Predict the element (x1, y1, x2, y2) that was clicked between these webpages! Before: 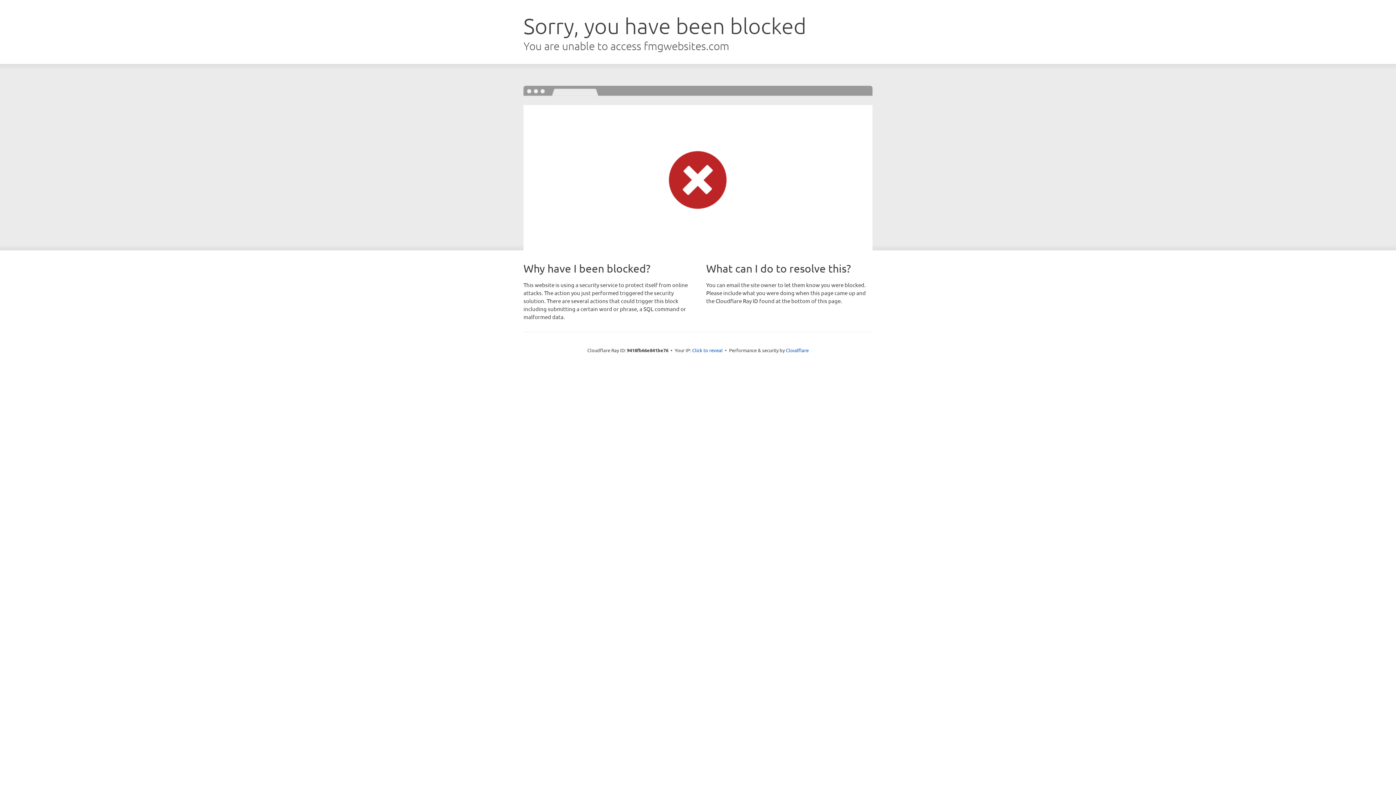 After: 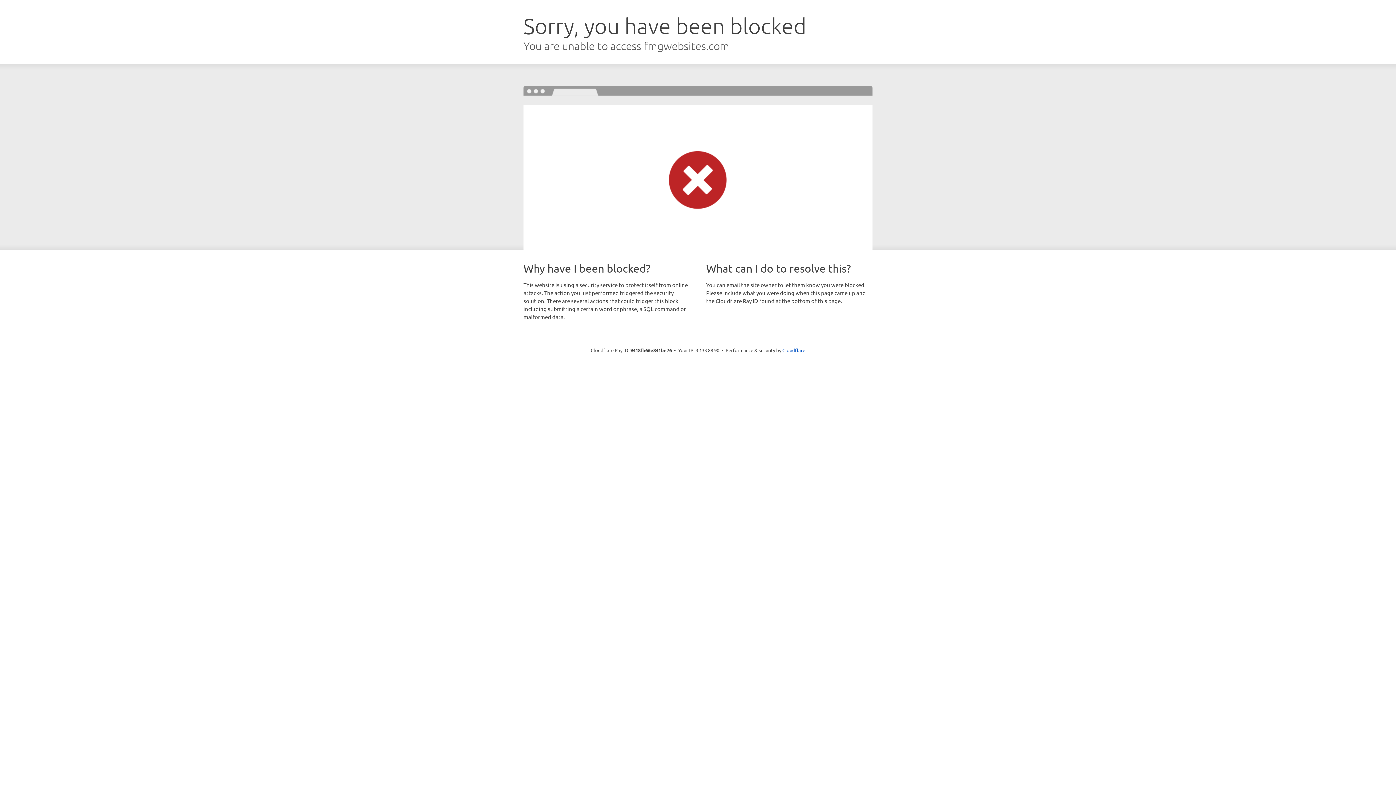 Action: bbox: (692, 346, 722, 353) label: Click to reveal